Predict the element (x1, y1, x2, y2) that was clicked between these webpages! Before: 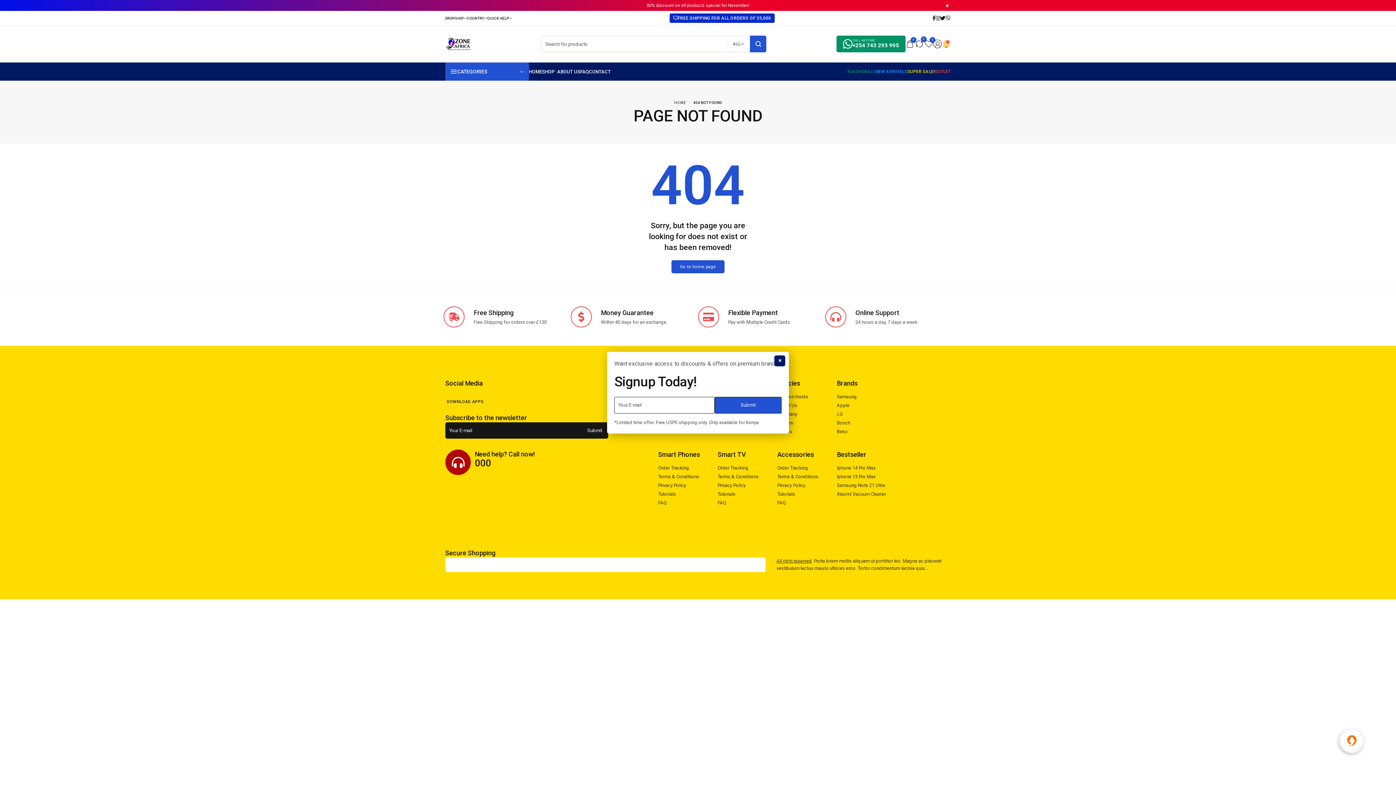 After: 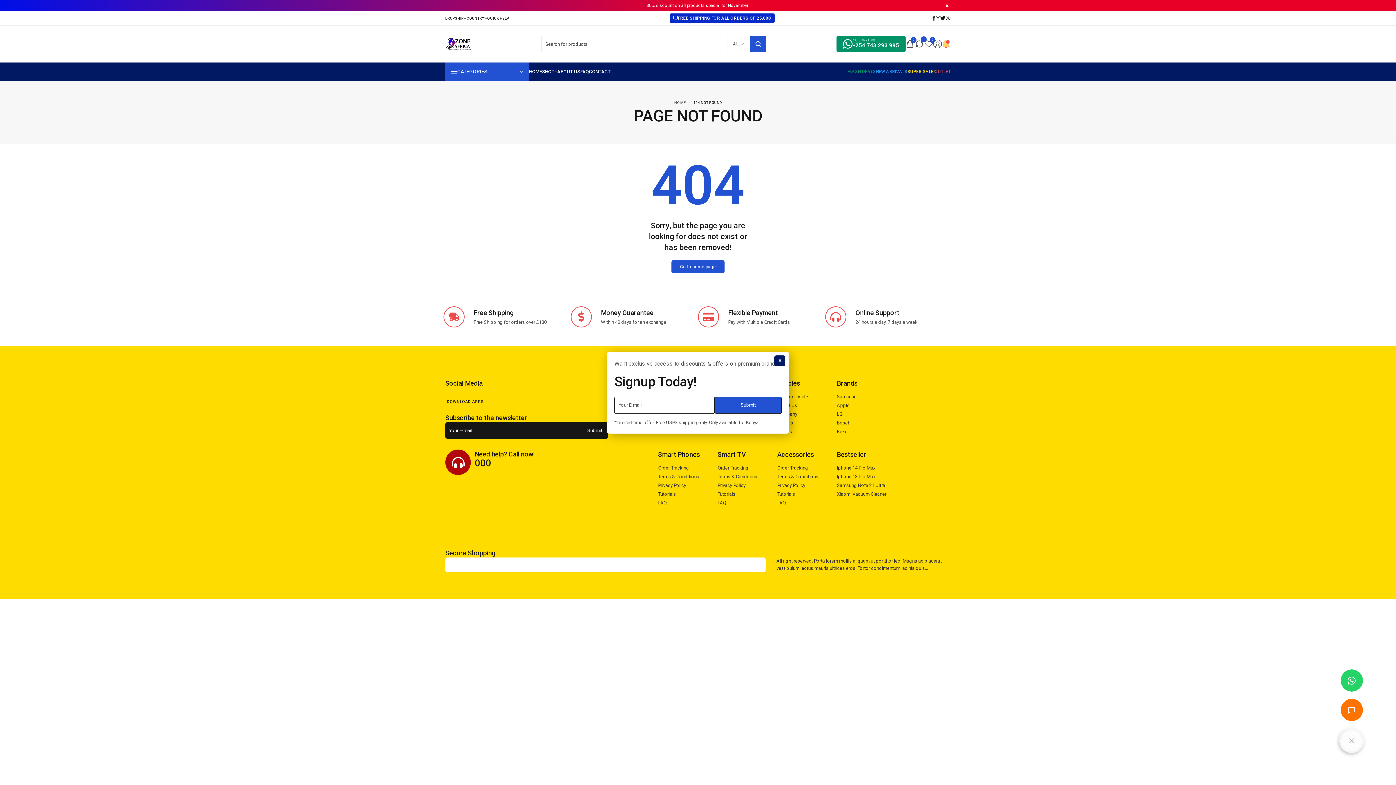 Action: bbox: (1341, 730, 1362, 751)